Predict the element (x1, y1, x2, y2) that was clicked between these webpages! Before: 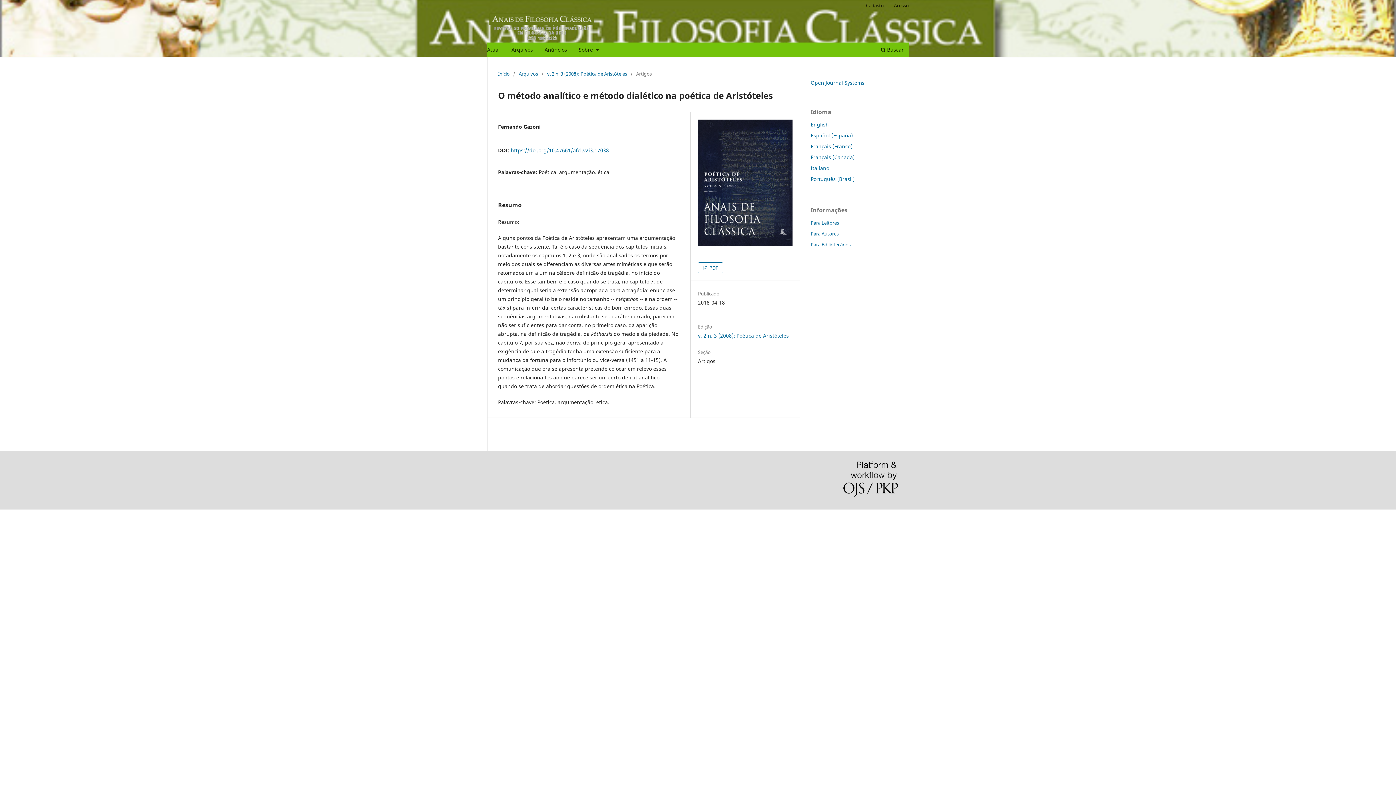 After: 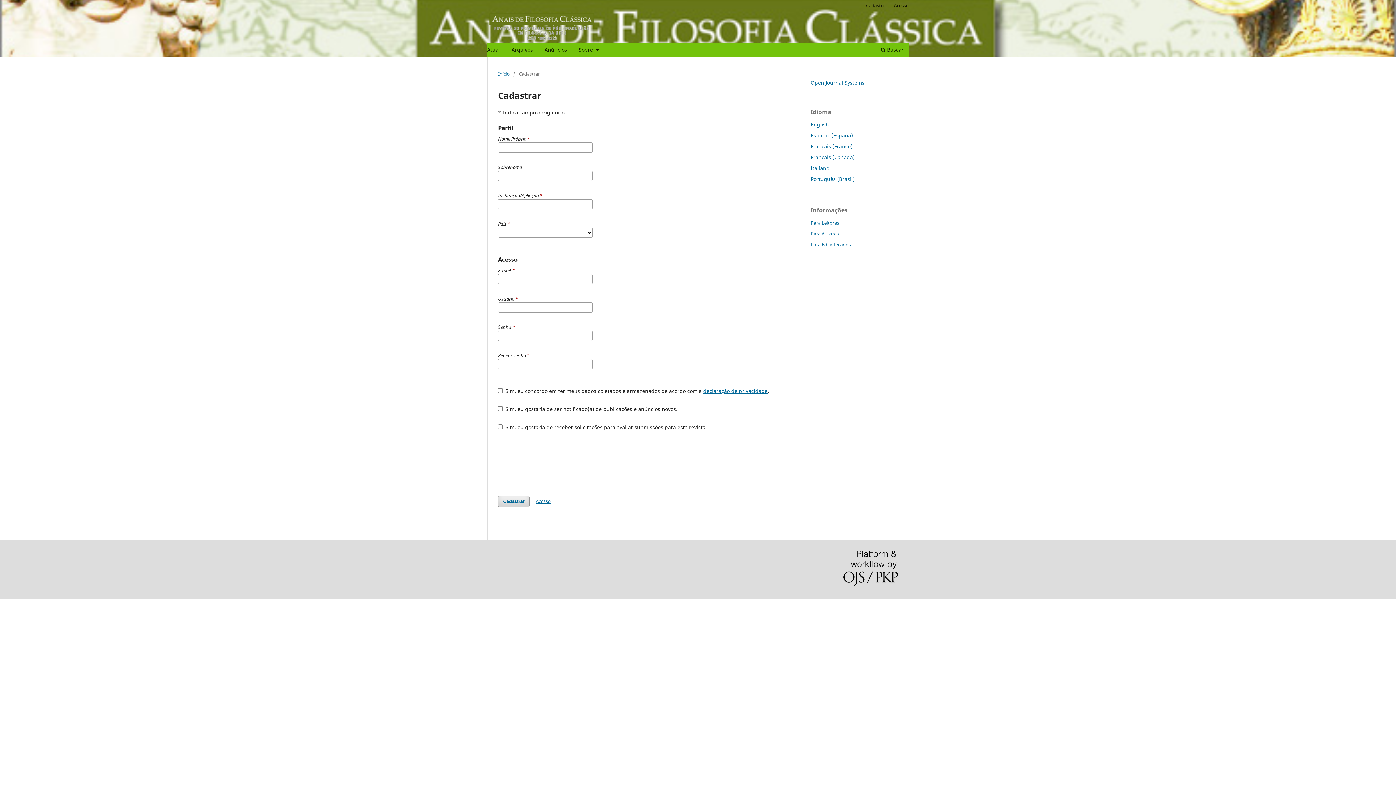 Action: label: Cadastro bbox: (862, 0, 889, 10)